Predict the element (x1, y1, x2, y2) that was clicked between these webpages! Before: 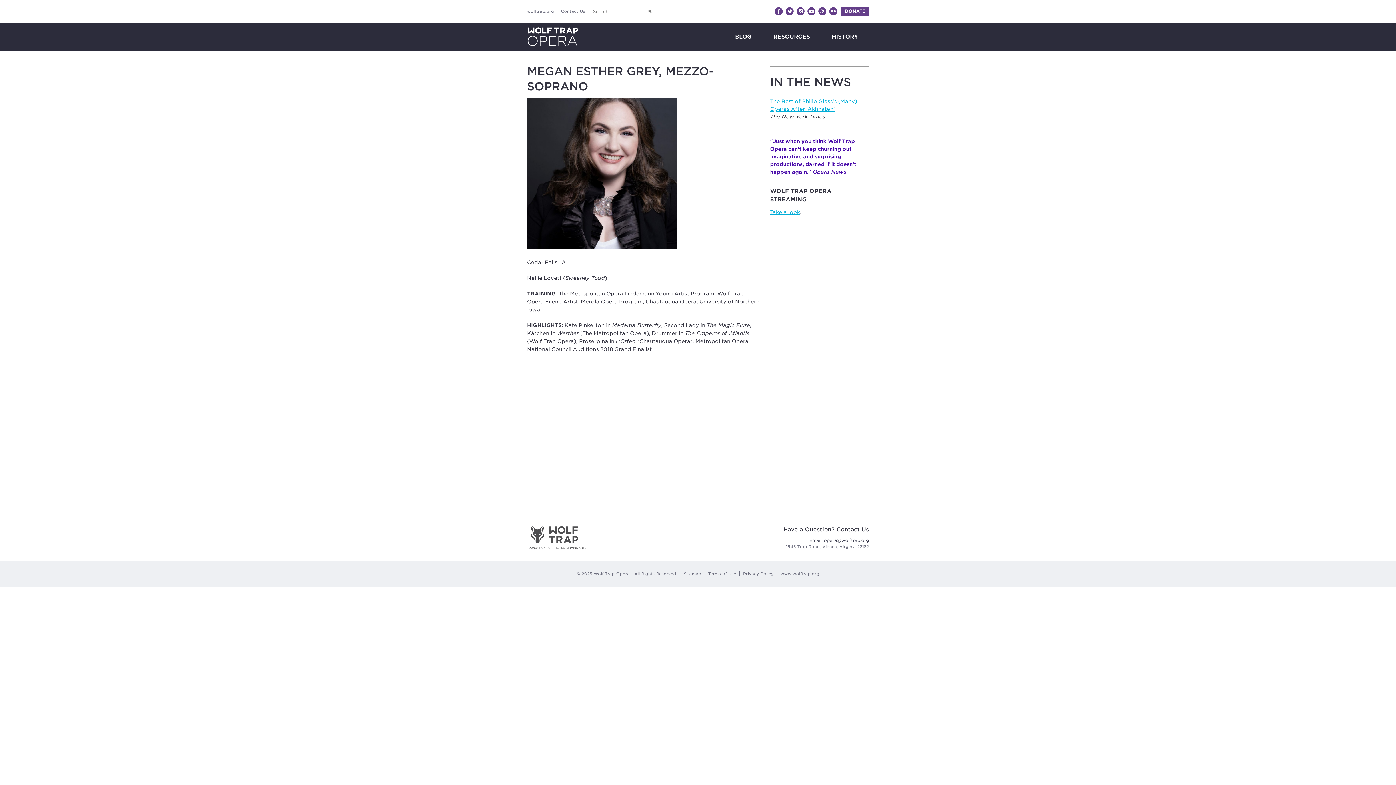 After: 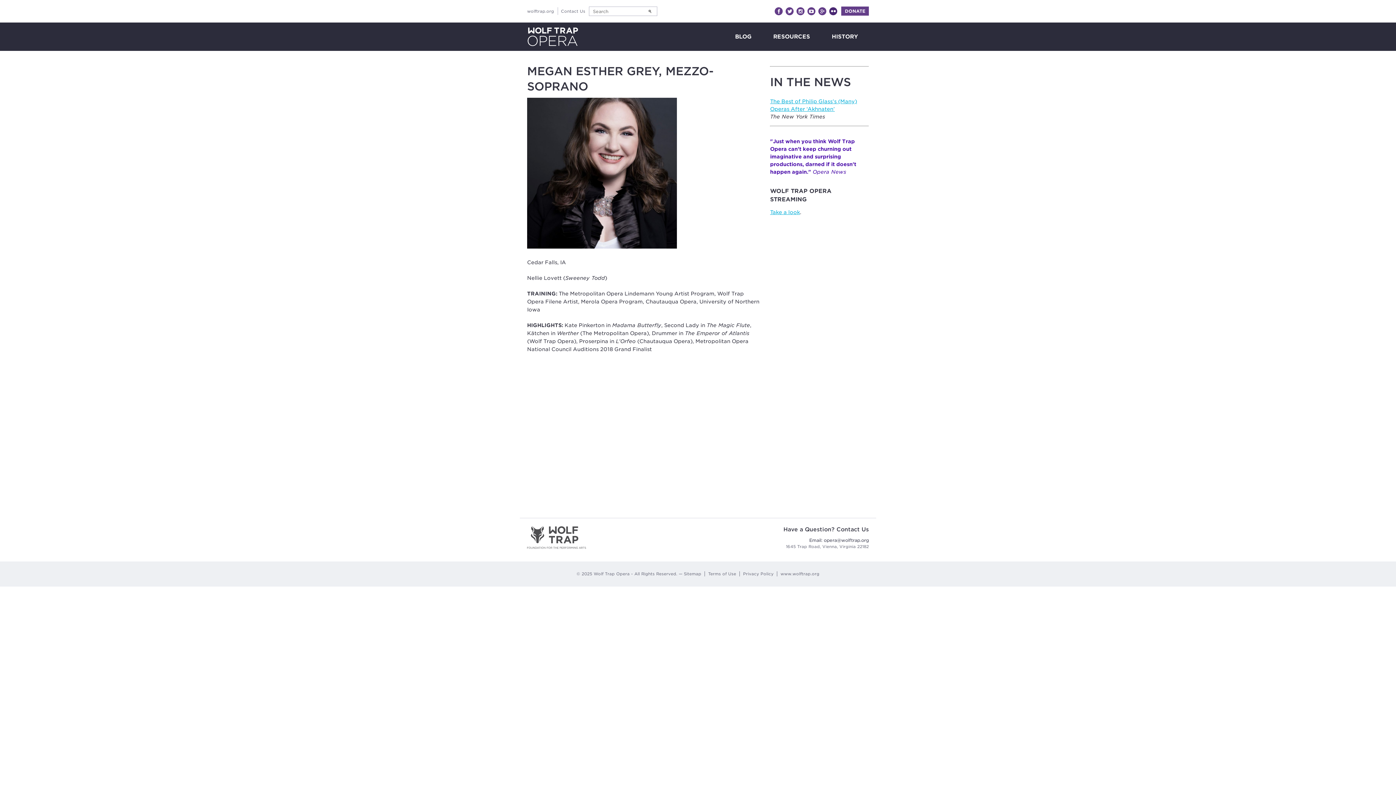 Action: bbox: (829, 7, 837, 15) label: Flickr